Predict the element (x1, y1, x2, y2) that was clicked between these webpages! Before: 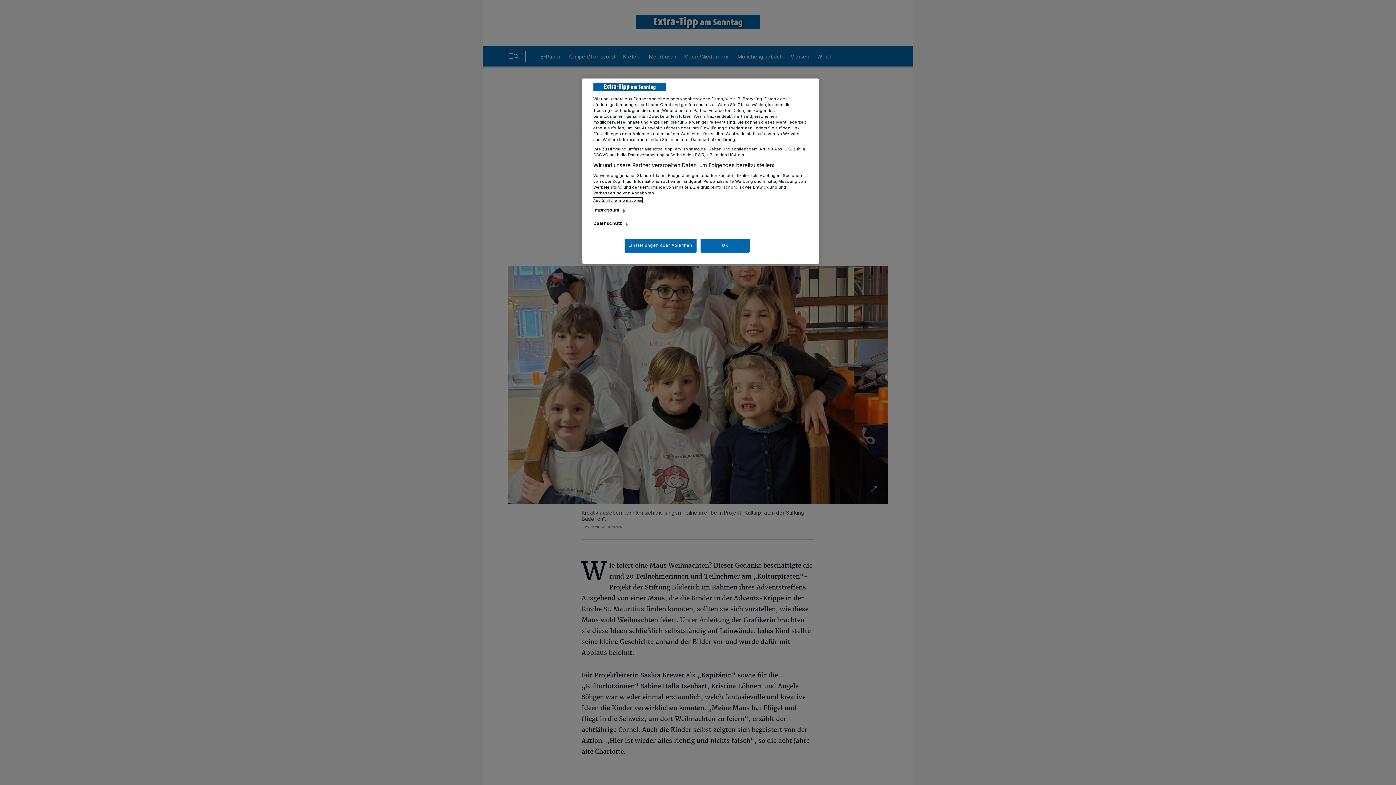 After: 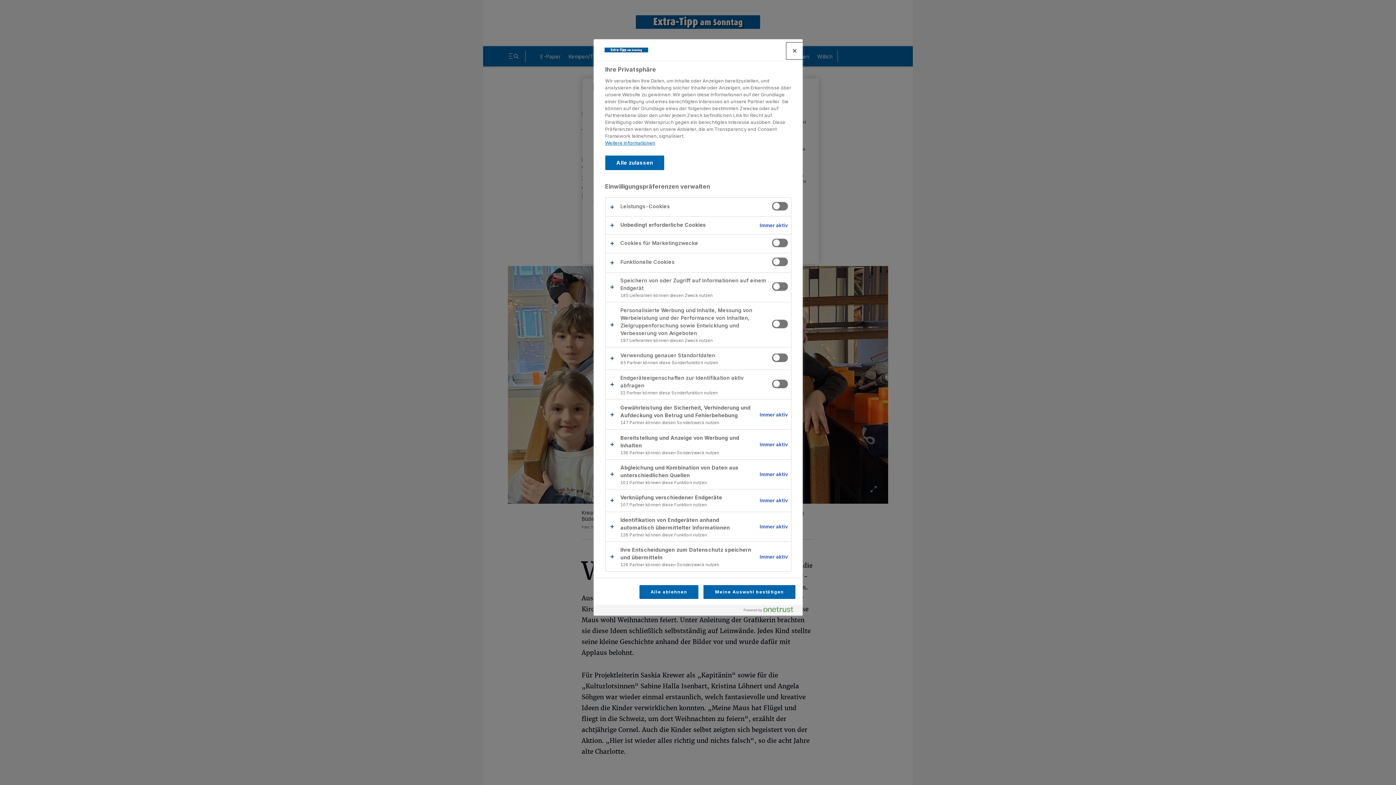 Action: bbox: (624, 238, 696, 252) label: Einstellungen oder Ablehnen